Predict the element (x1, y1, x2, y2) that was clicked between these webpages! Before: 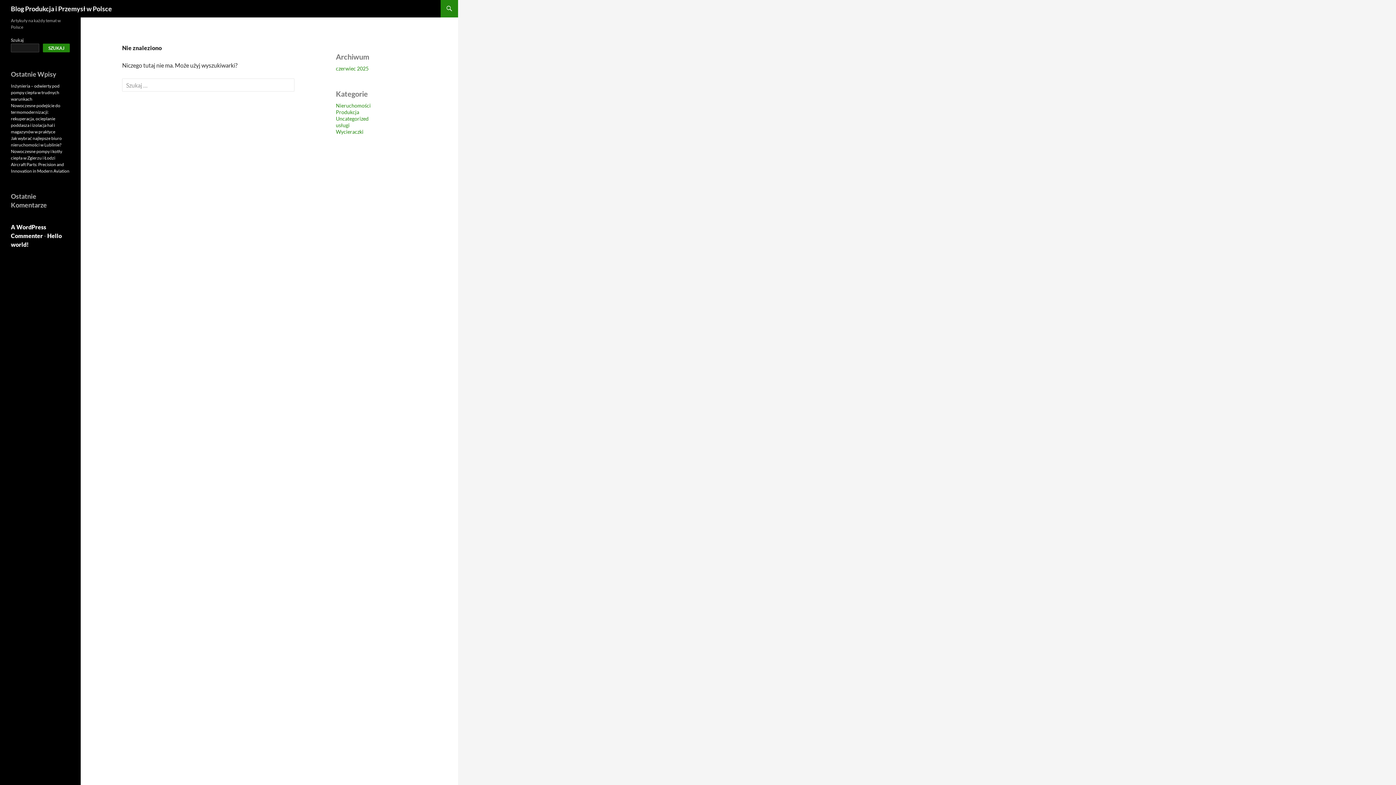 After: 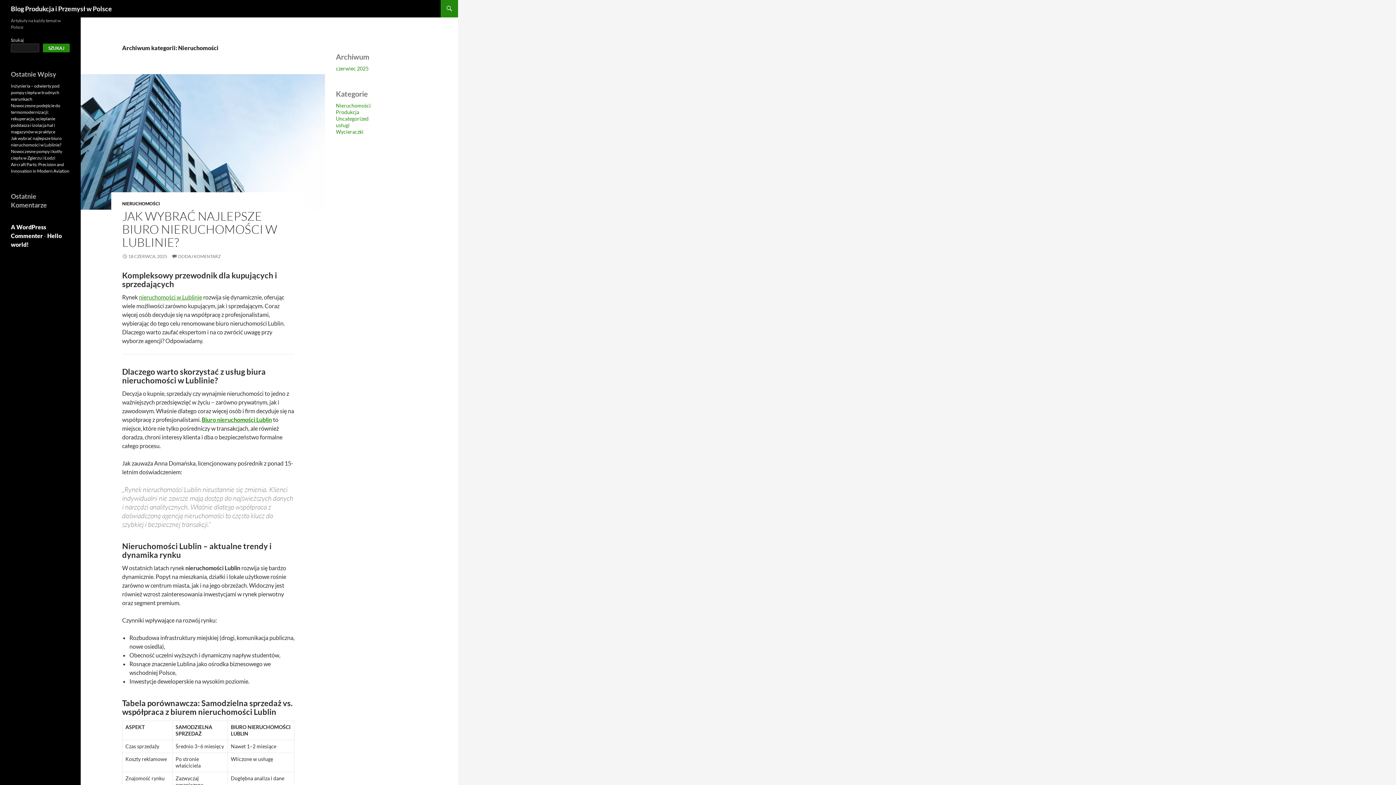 Action: bbox: (336, 102, 370, 108) label: Nieruchomości